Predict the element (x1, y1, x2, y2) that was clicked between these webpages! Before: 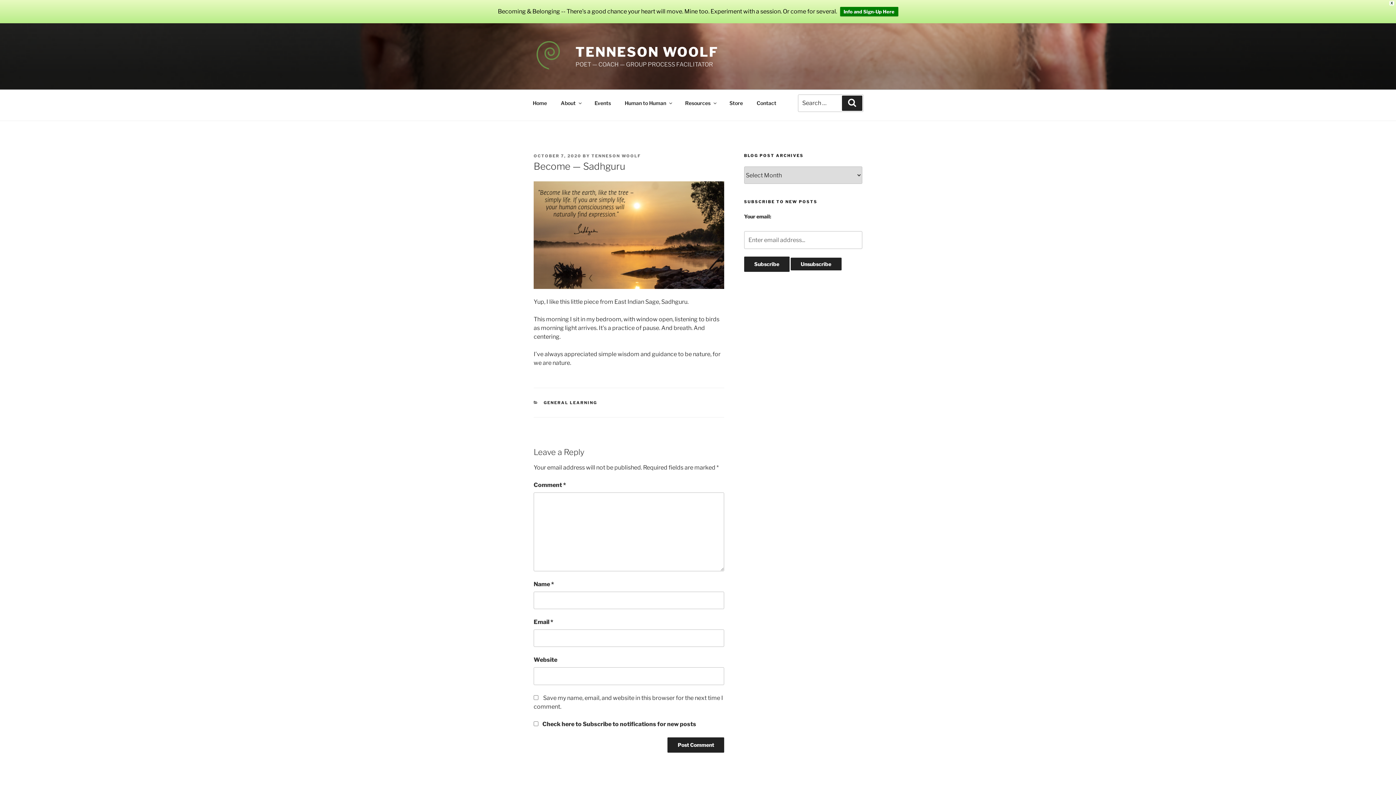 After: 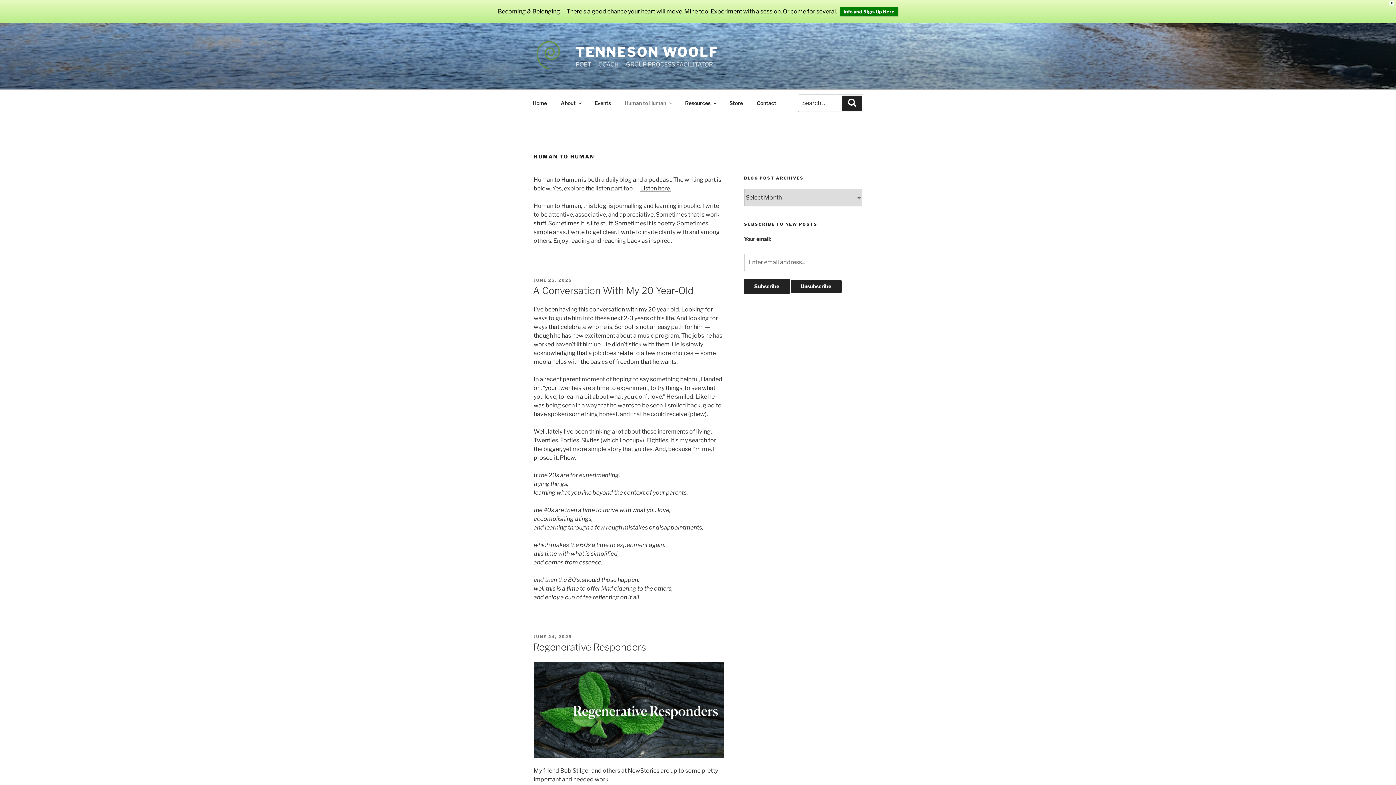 Action: label: Human to Human bbox: (618, 94, 677, 111)